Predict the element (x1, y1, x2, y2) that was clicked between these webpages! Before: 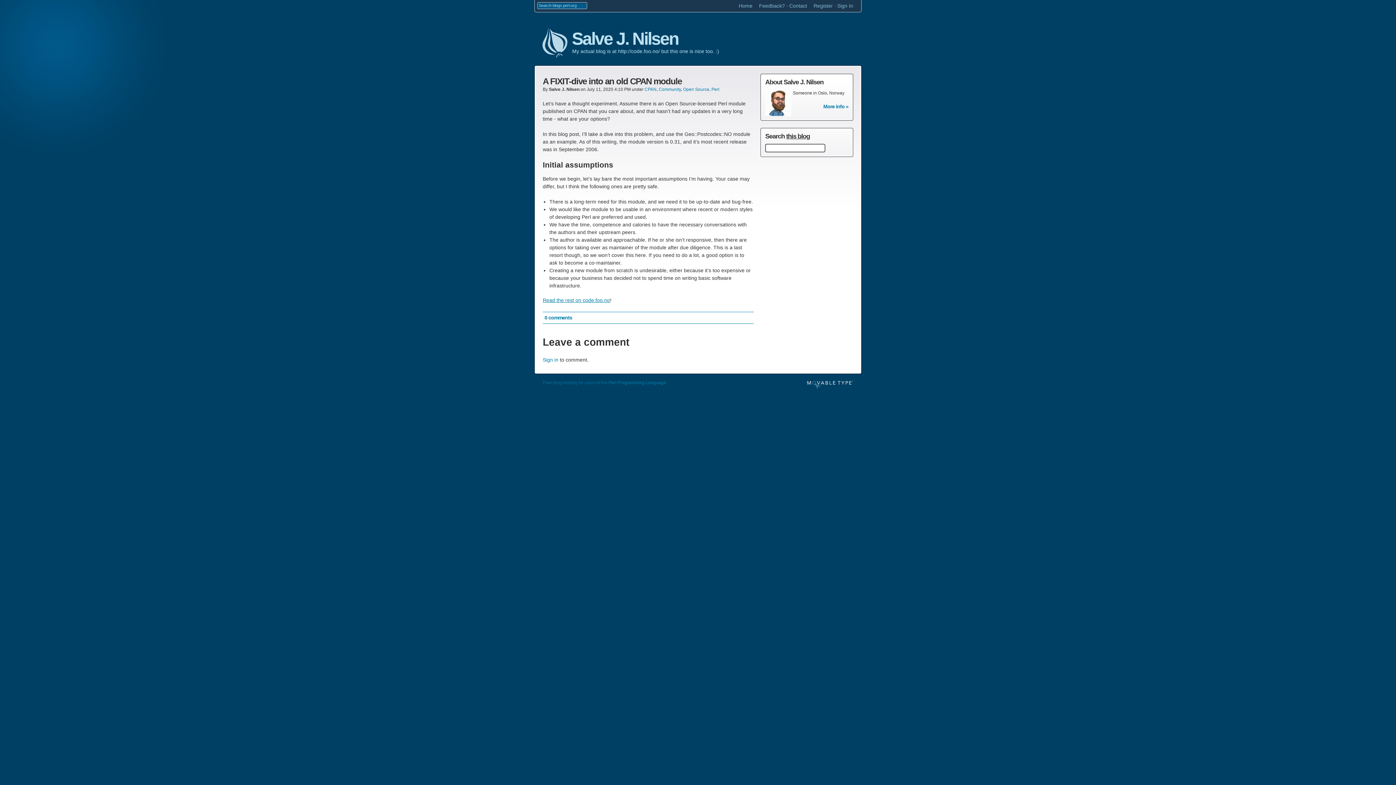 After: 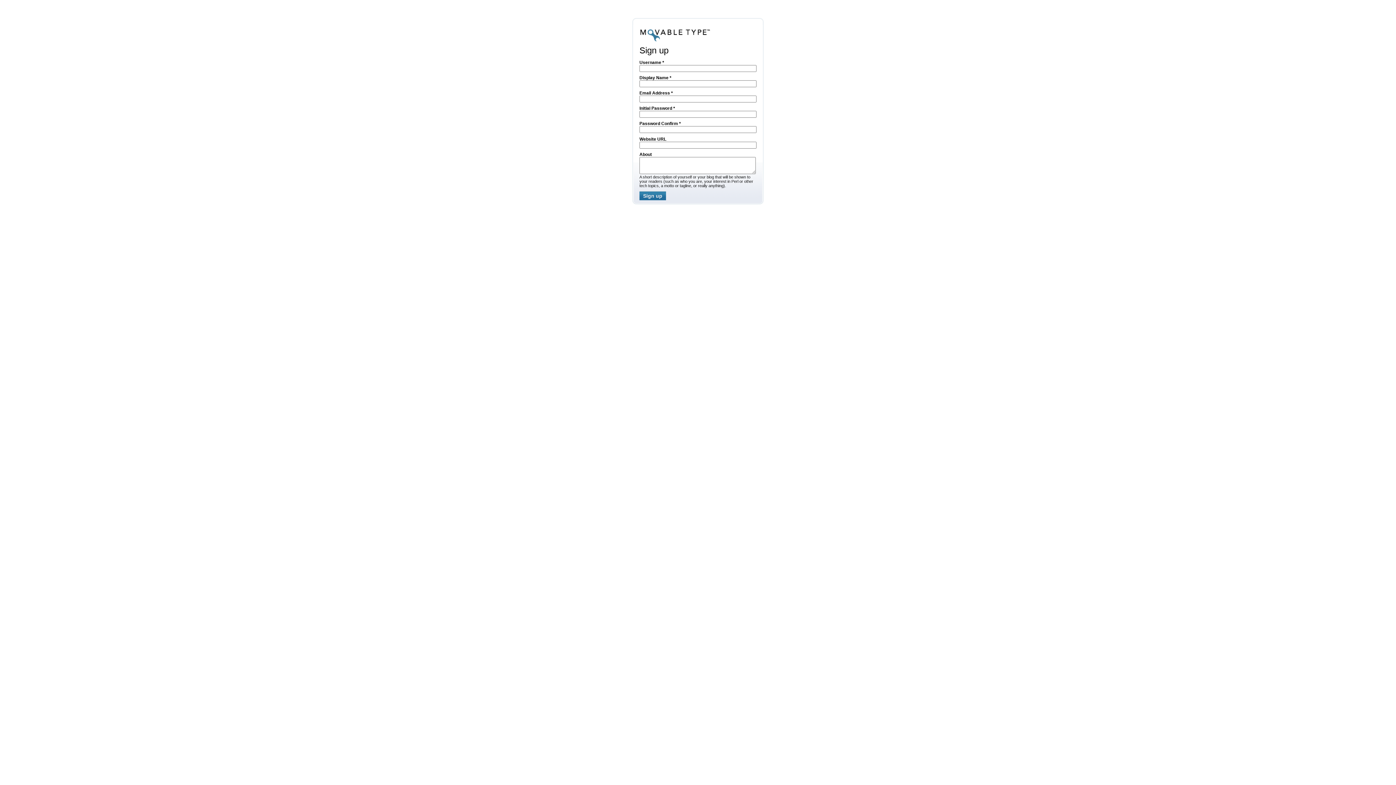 Action: label: Register bbox: (813, 2, 833, 8)